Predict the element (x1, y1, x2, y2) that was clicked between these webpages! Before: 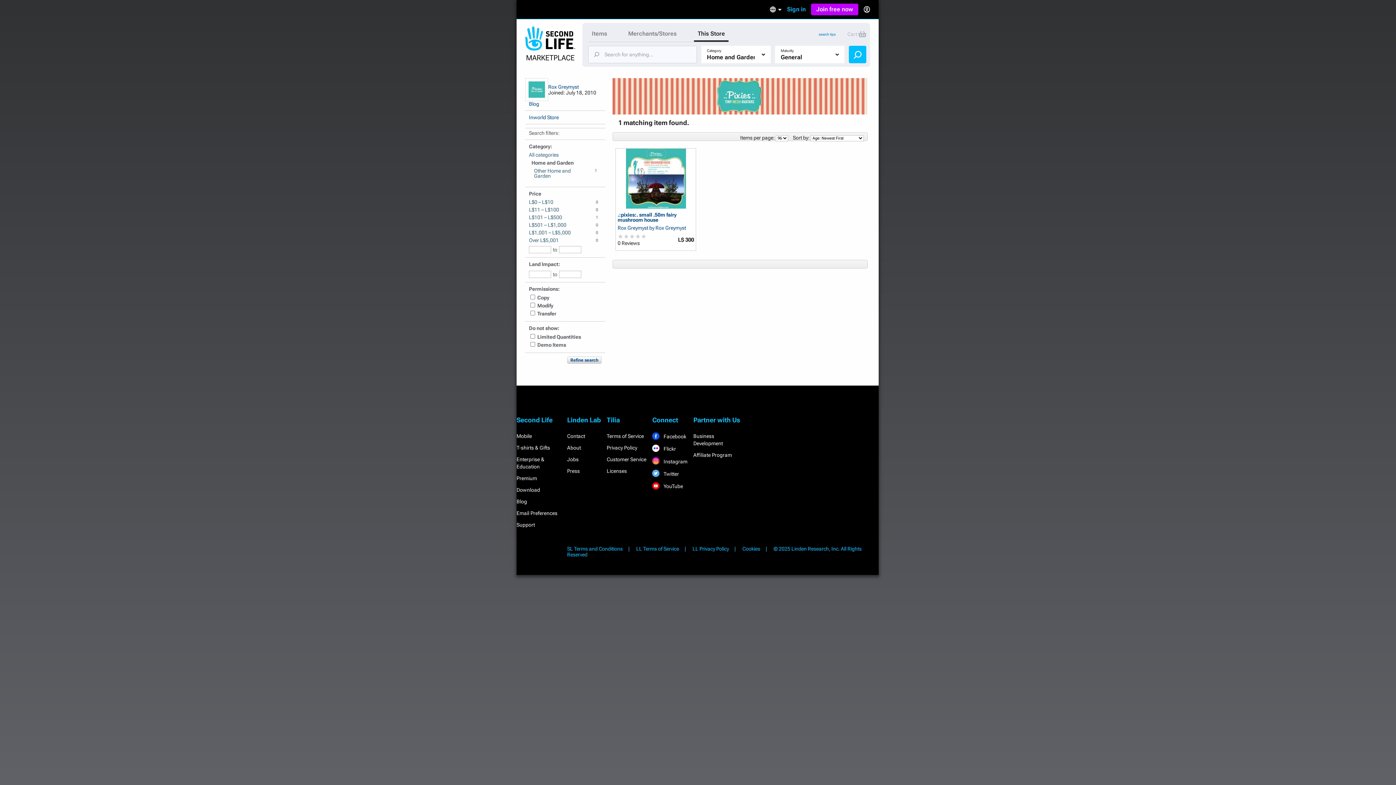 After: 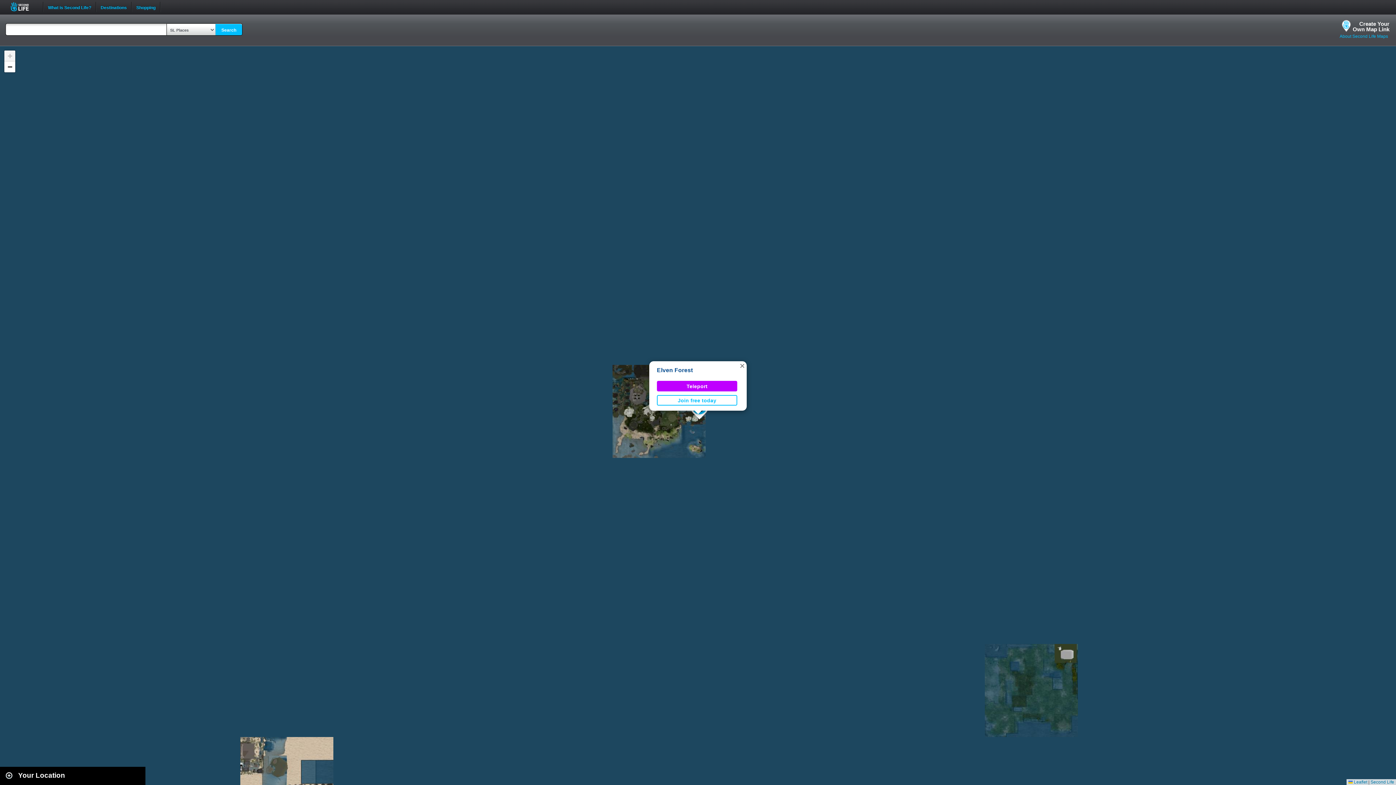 Action: label: Inworld Store bbox: (525, 114, 605, 124)